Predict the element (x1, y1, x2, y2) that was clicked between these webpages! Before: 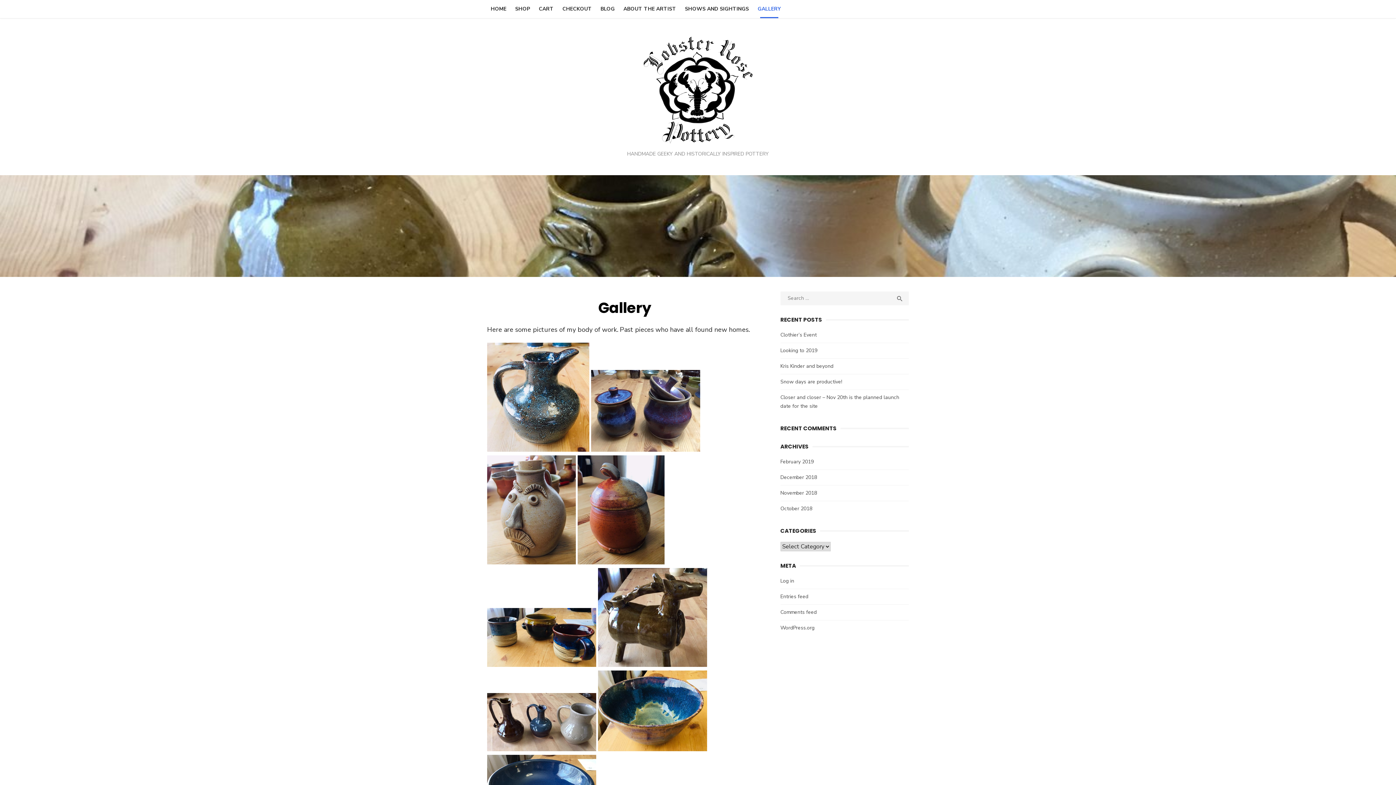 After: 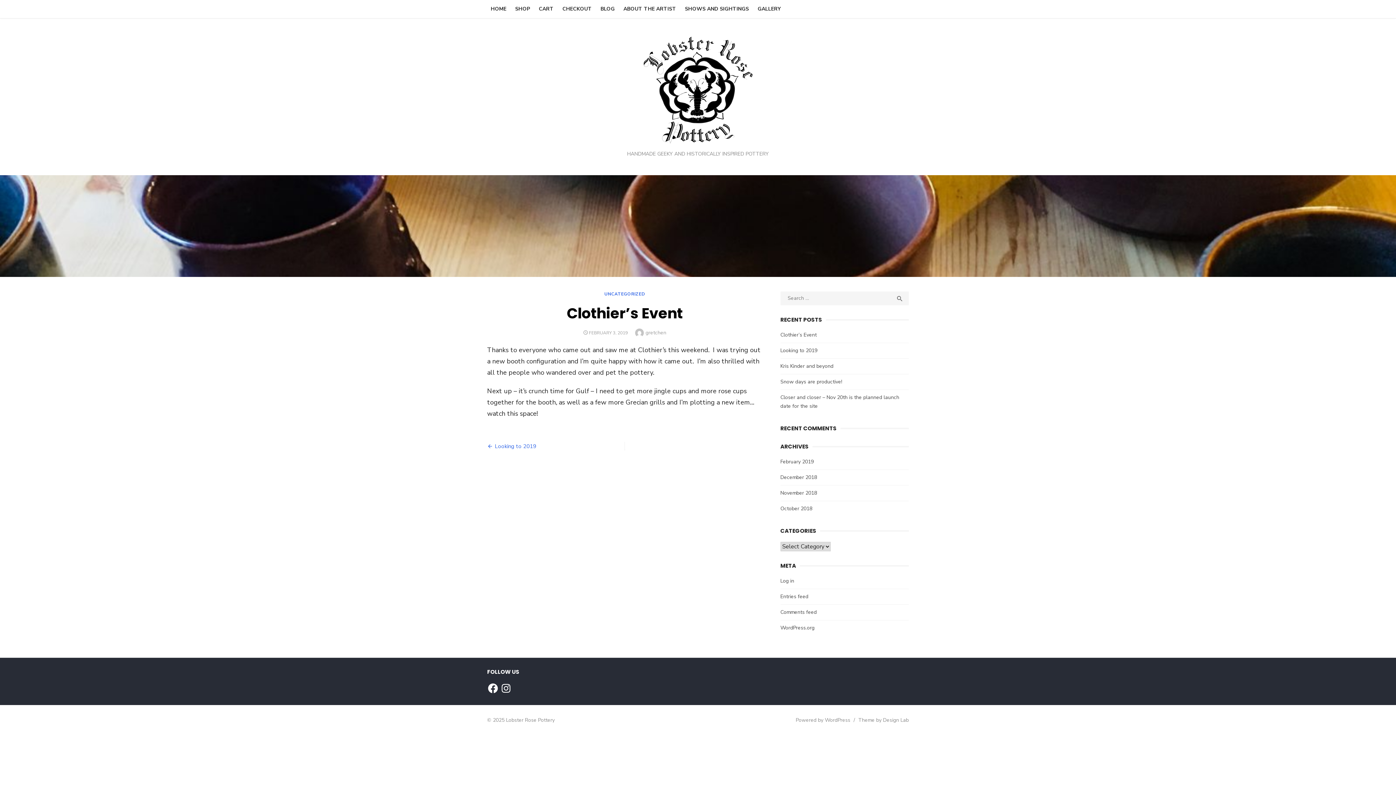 Action: label: Clothier’s Event bbox: (780, 331, 816, 338)